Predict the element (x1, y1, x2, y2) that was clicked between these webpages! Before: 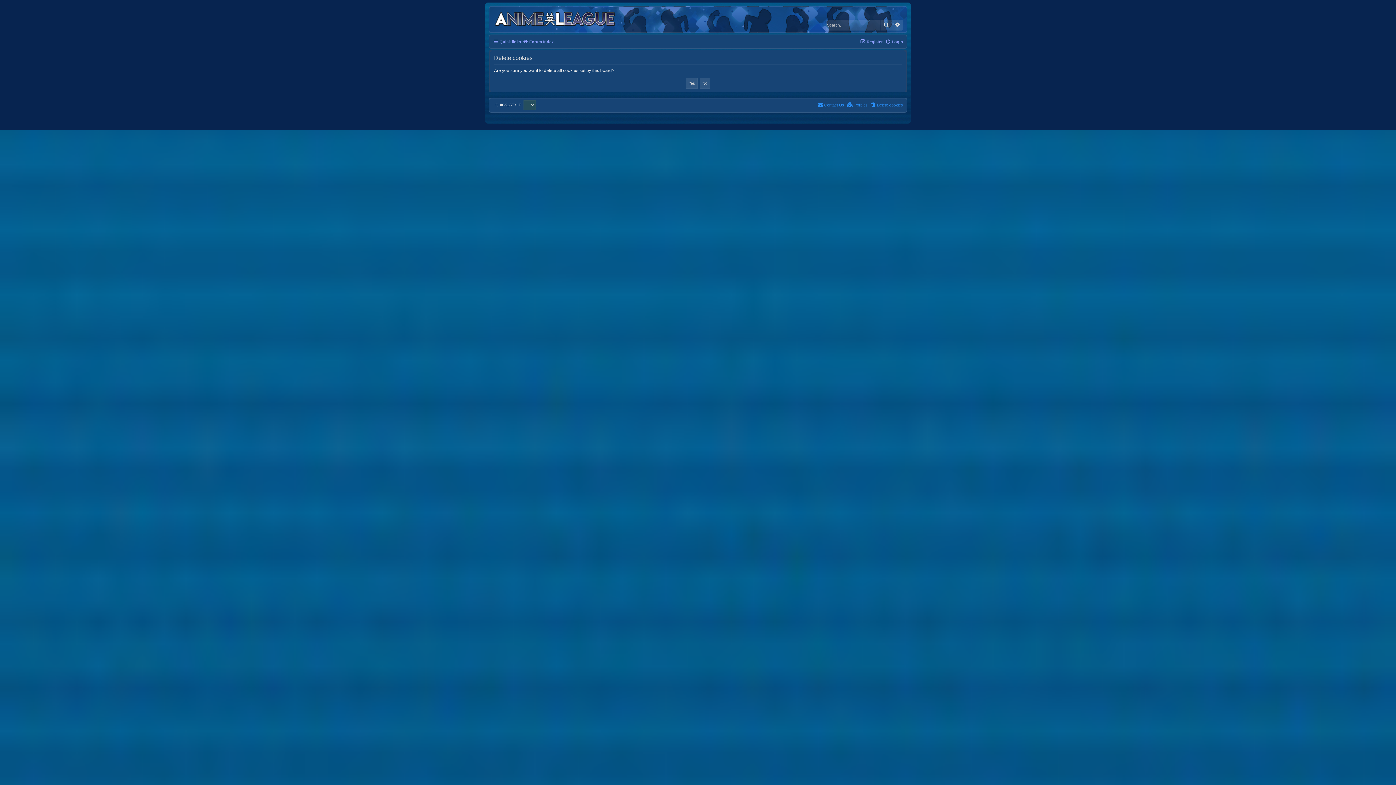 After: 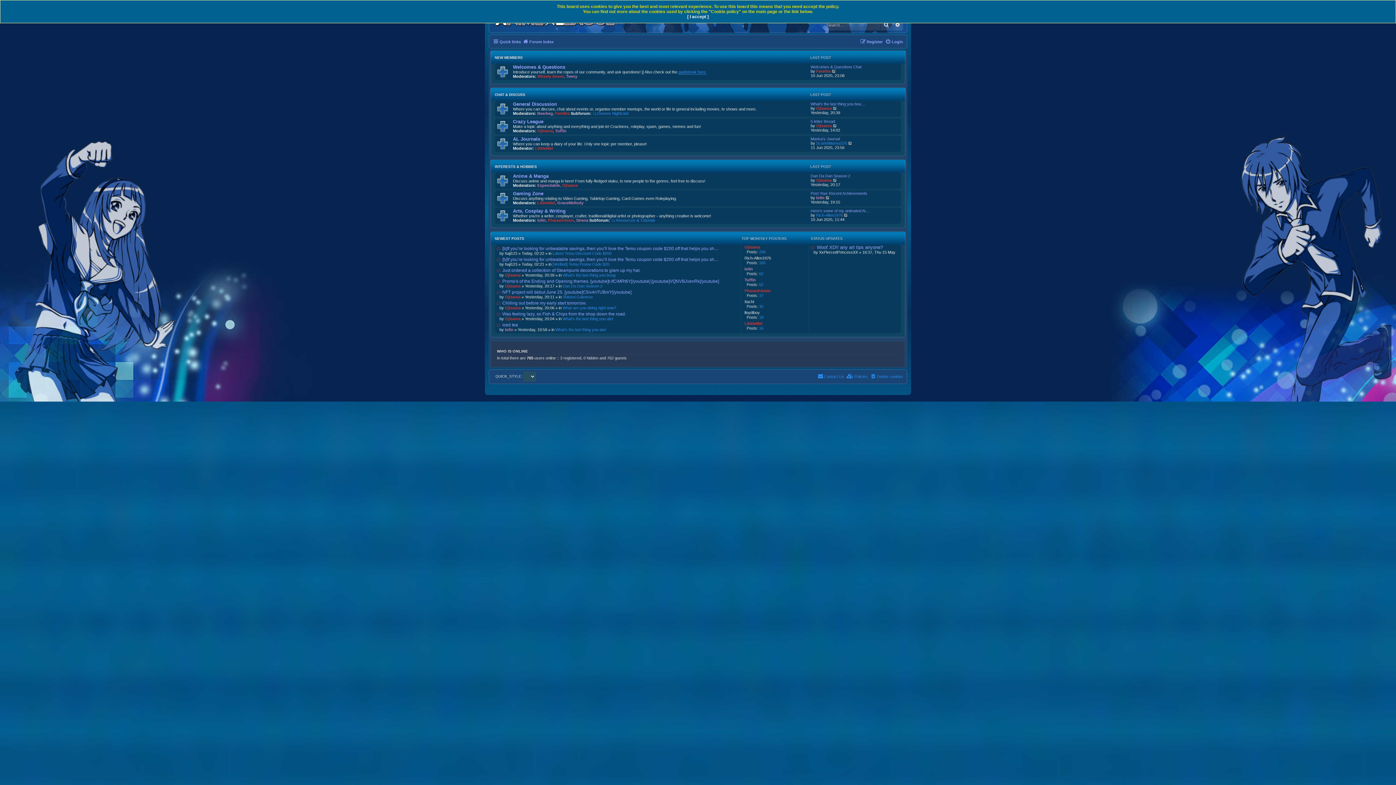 Action: bbox: (522, 37, 553, 46) label: Forum Index